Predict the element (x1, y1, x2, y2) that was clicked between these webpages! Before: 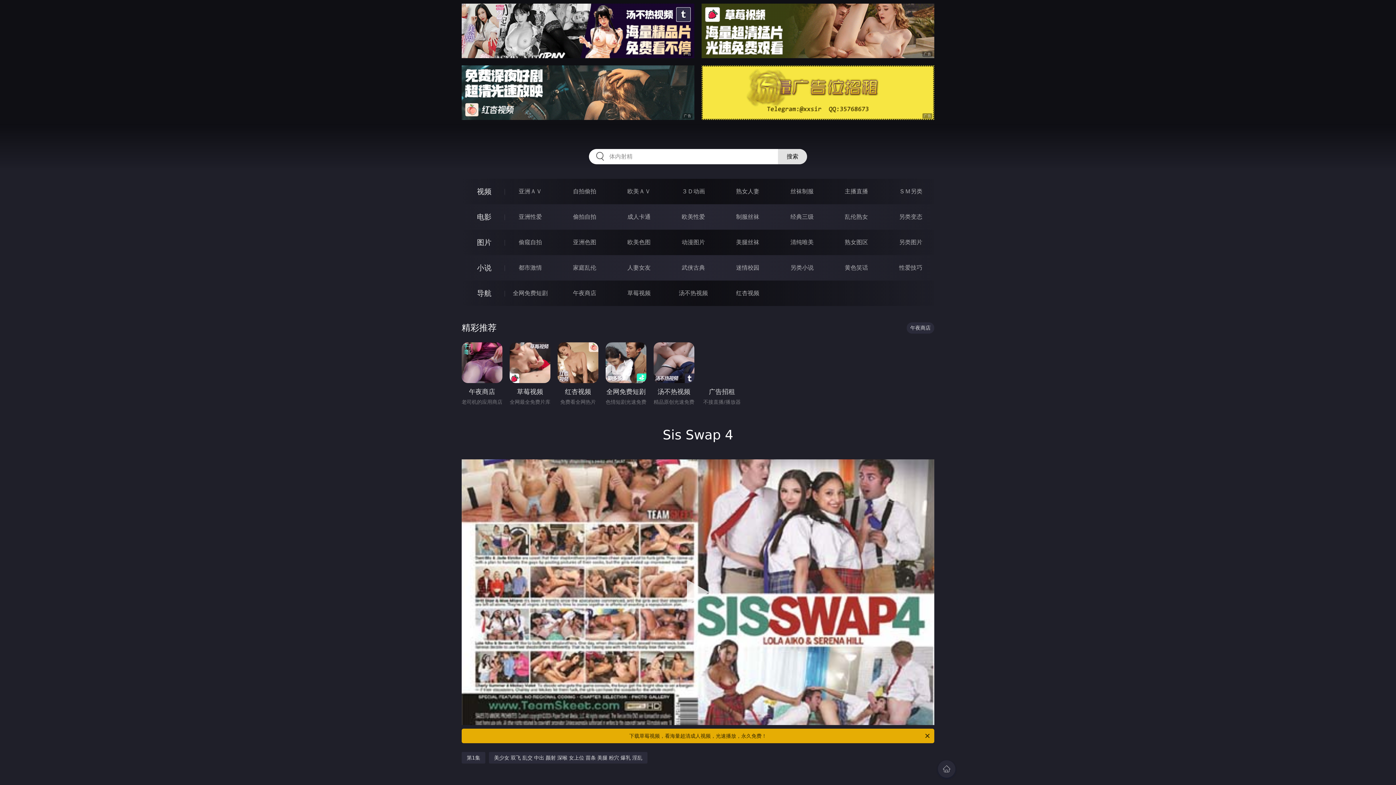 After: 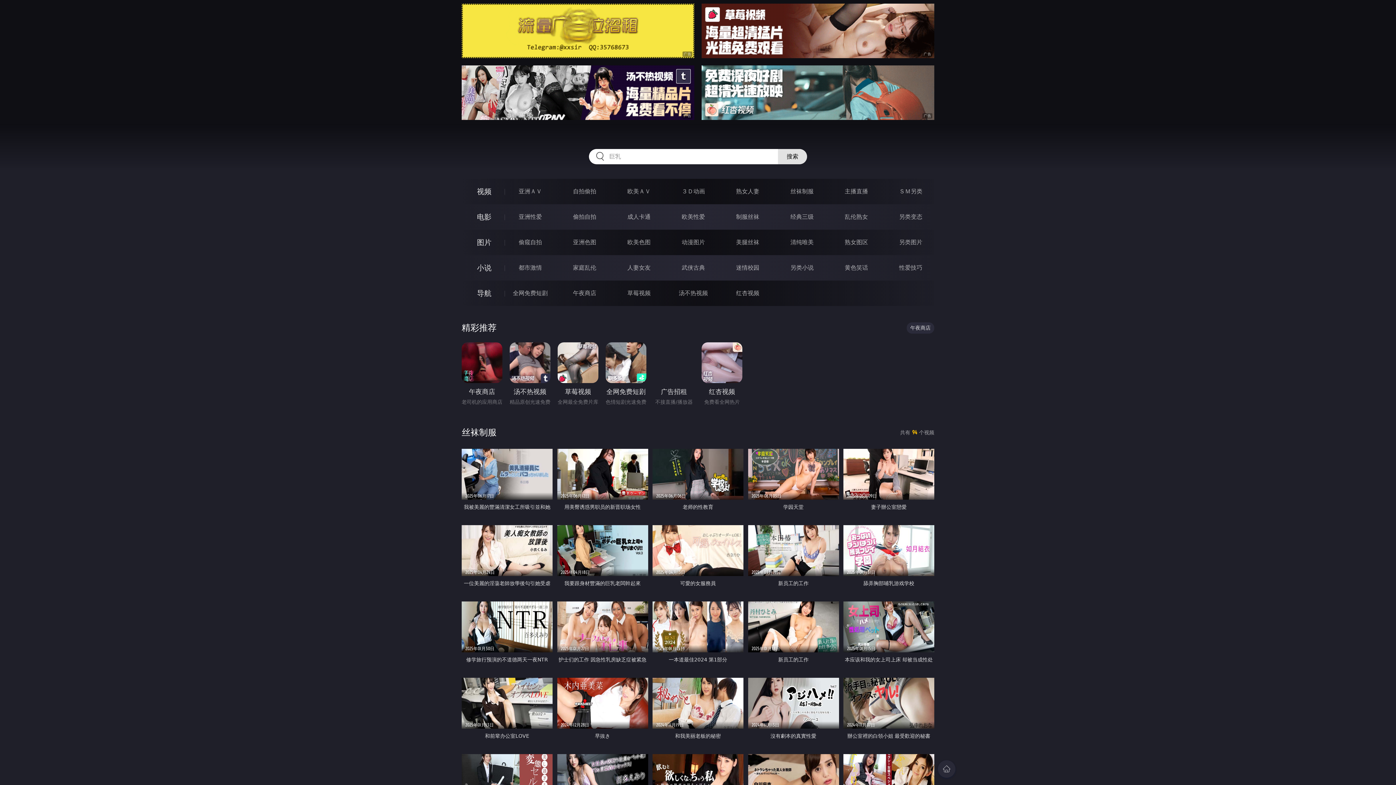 Action: label: 丝袜制服 bbox: (790, 188, 813, 194)